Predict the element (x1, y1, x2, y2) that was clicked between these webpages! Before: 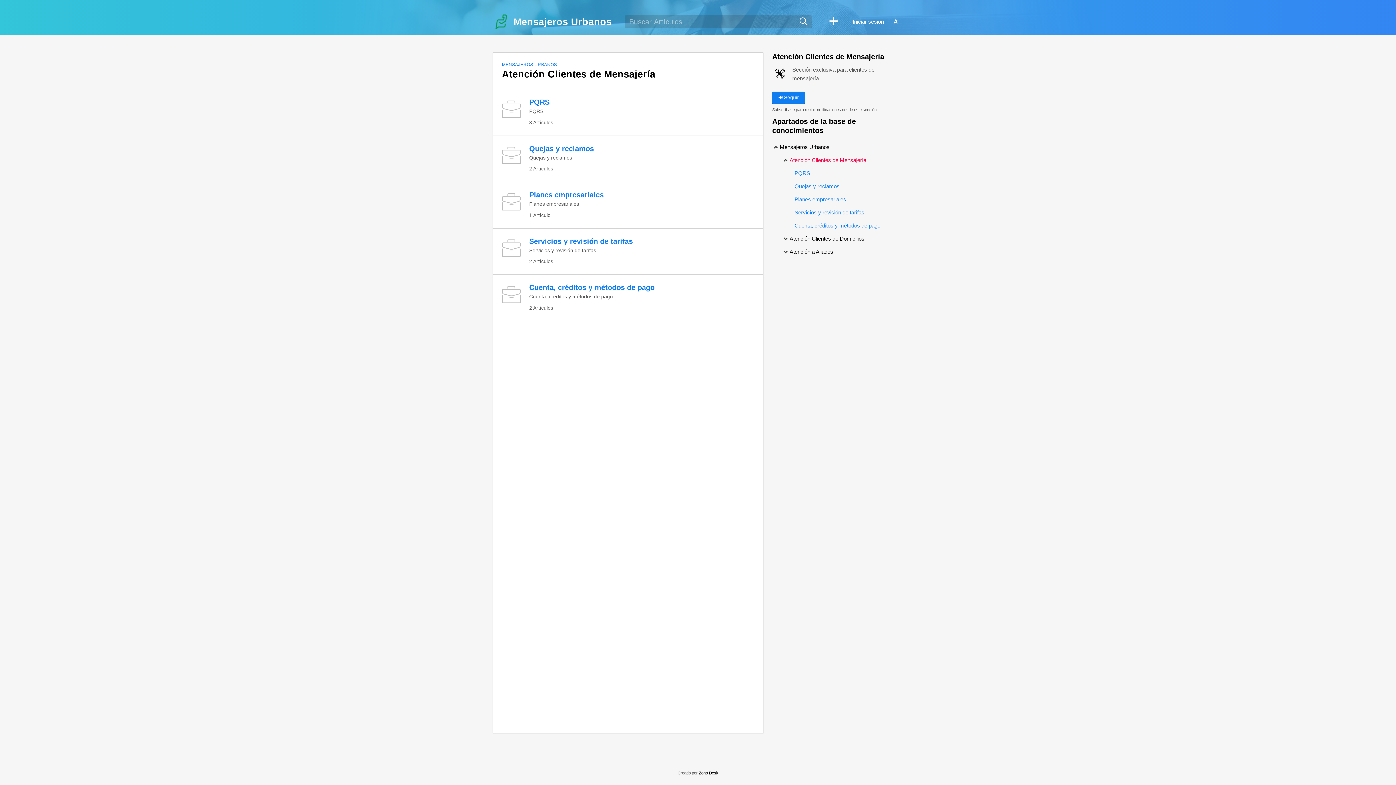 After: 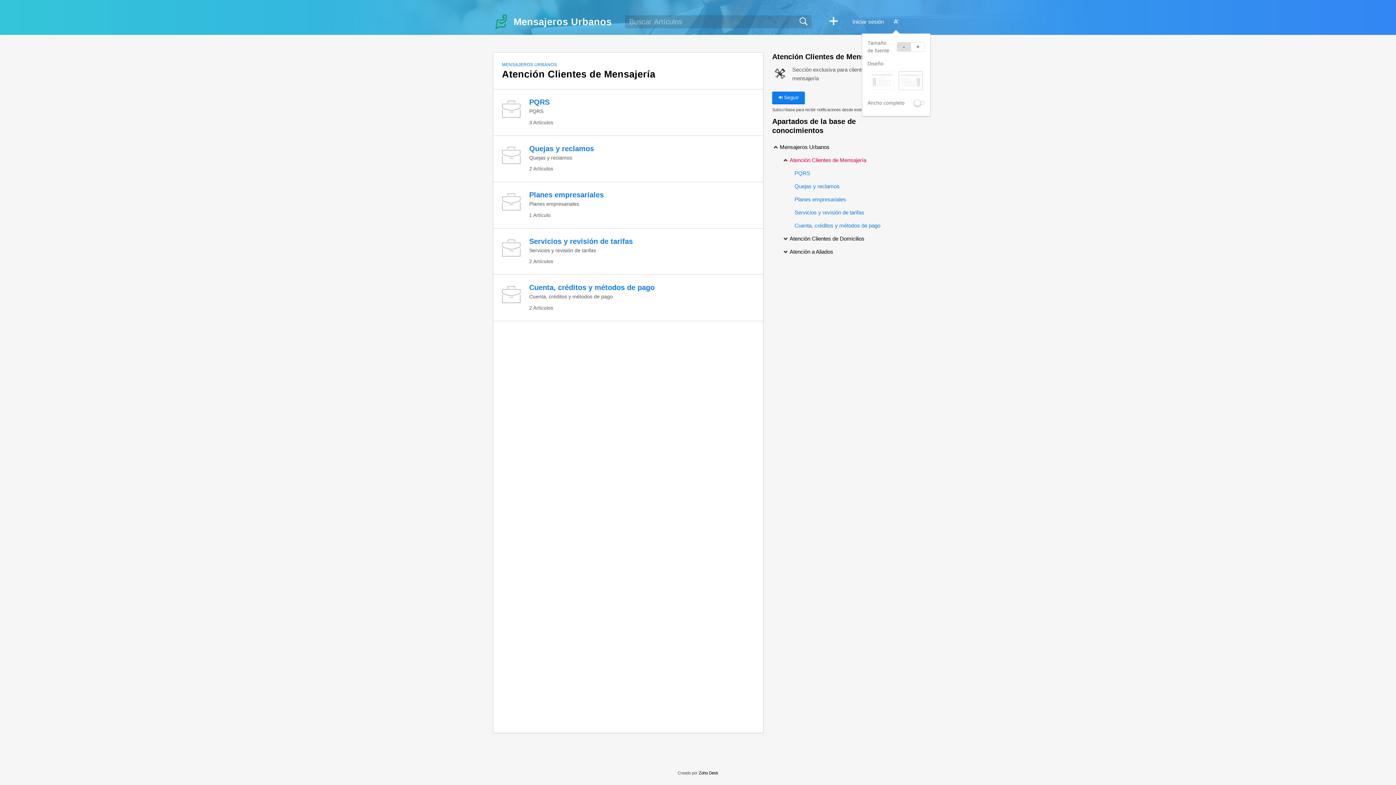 Action: bbox: (889, 14, 903, 28) label: user Preference